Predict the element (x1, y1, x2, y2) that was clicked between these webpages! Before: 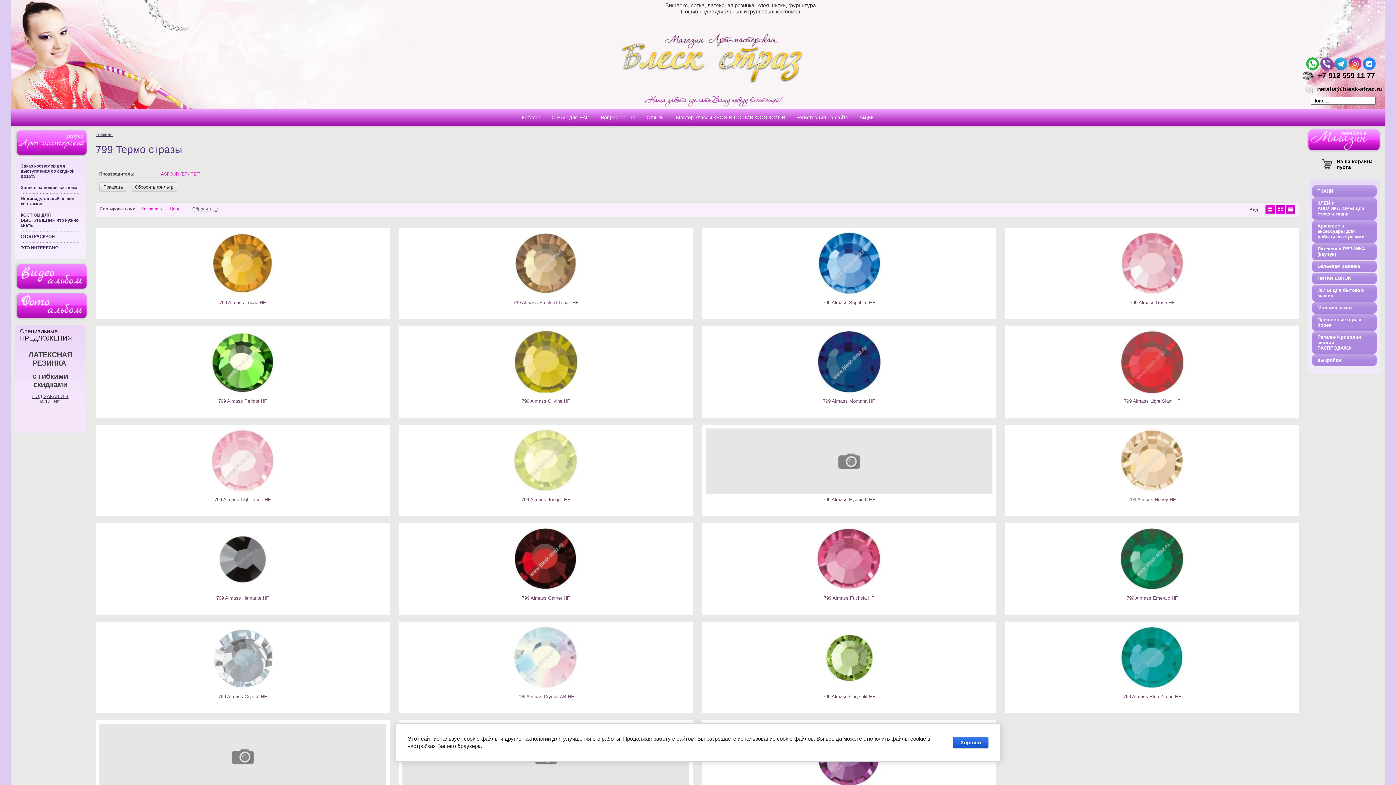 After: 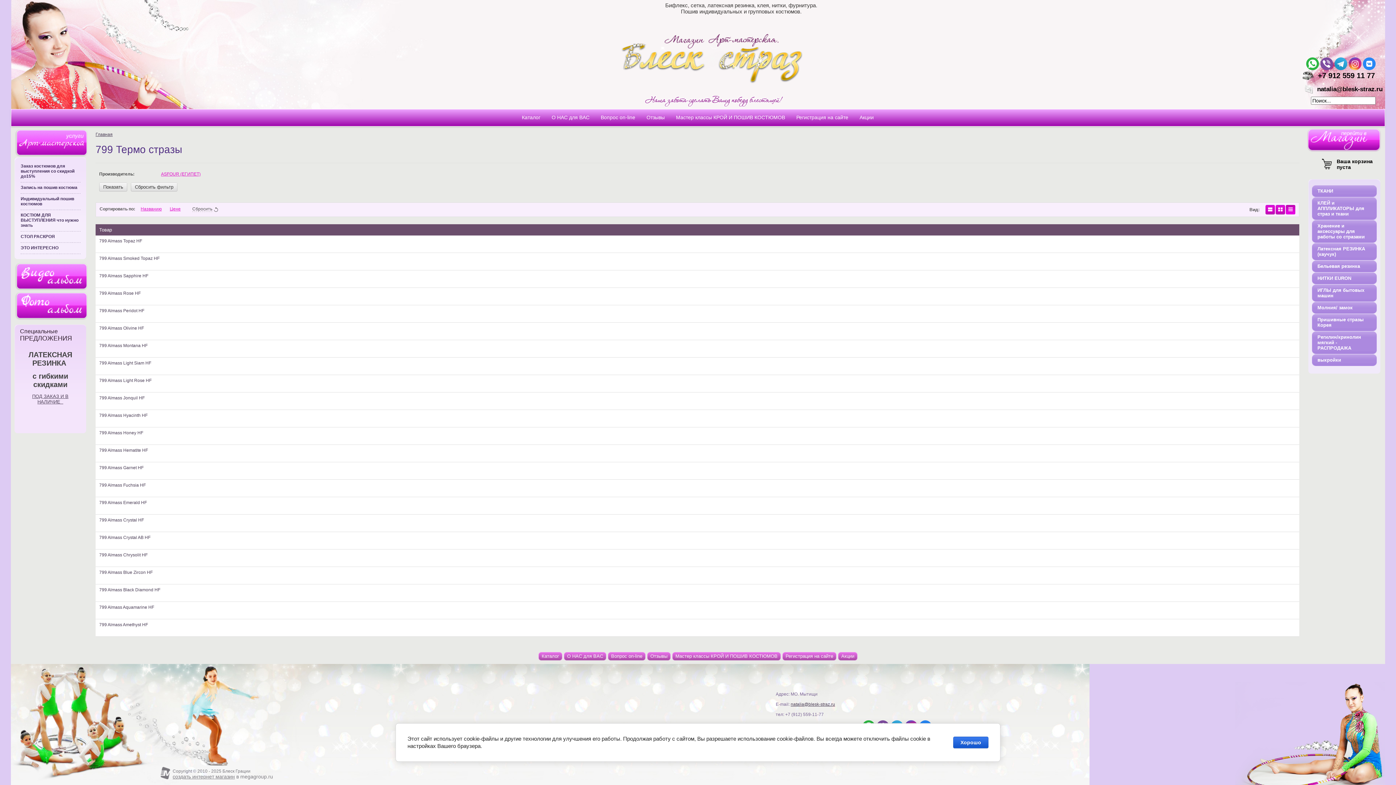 Action: bbox: (1286, 205, 1295, 214) label:  